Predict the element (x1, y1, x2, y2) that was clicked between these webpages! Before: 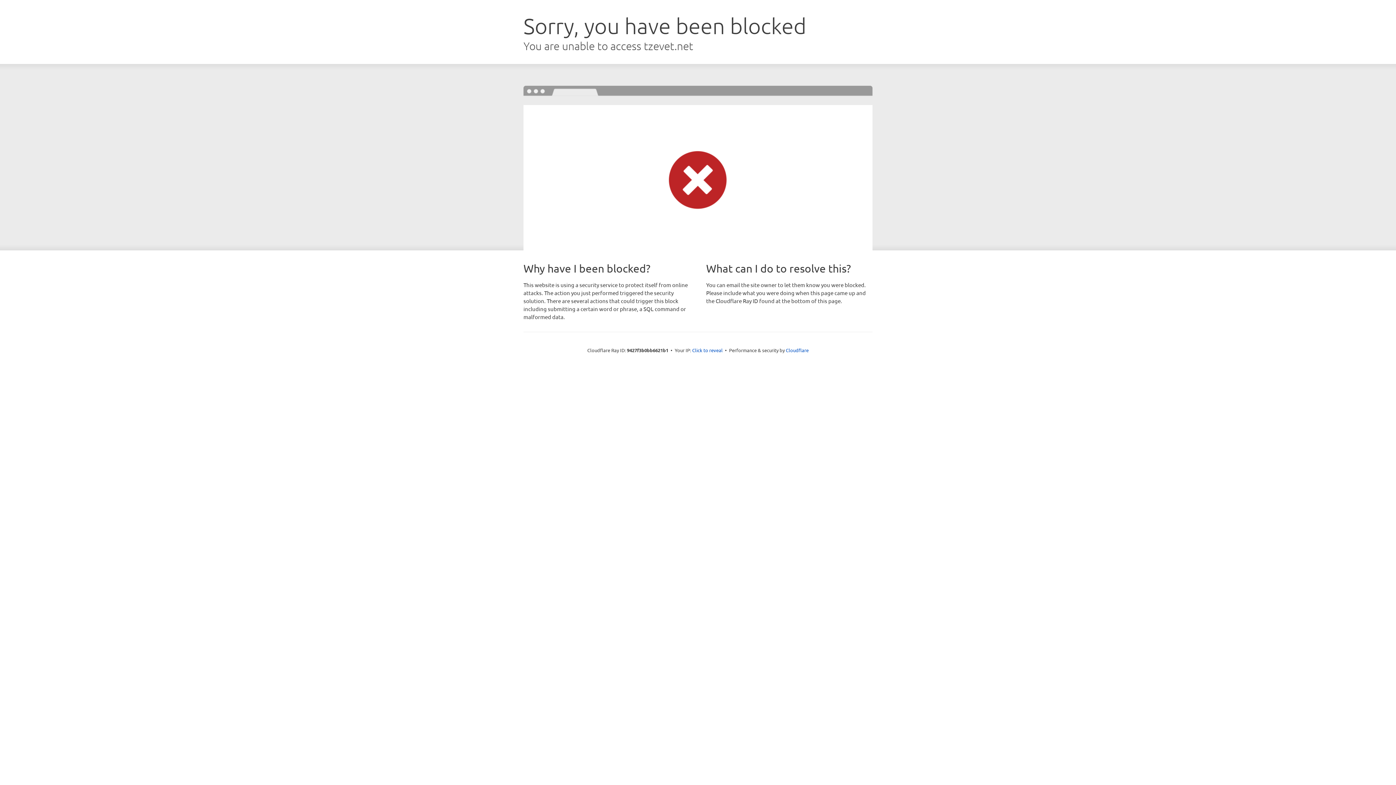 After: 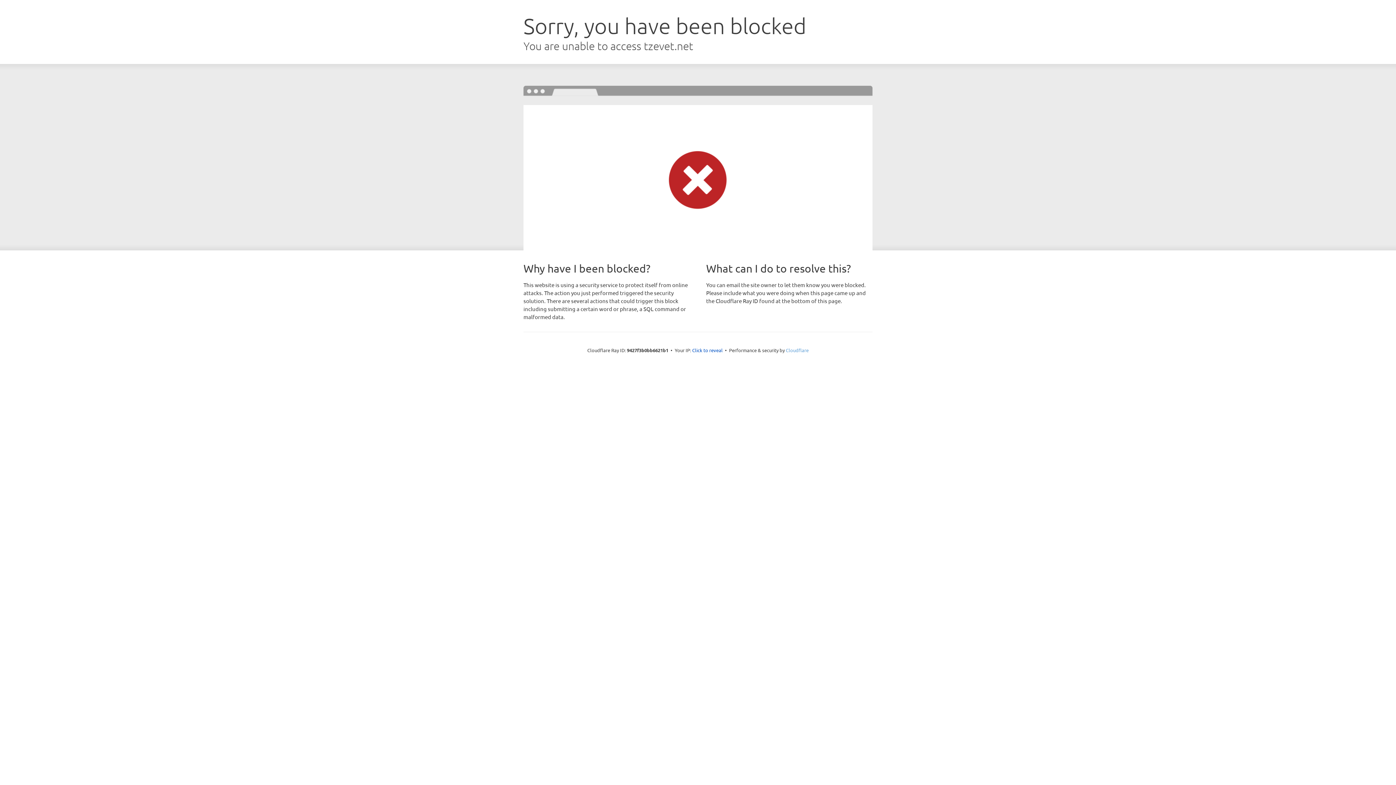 Action: bbox: (786, 347, 808, 353) label: Cloudflare